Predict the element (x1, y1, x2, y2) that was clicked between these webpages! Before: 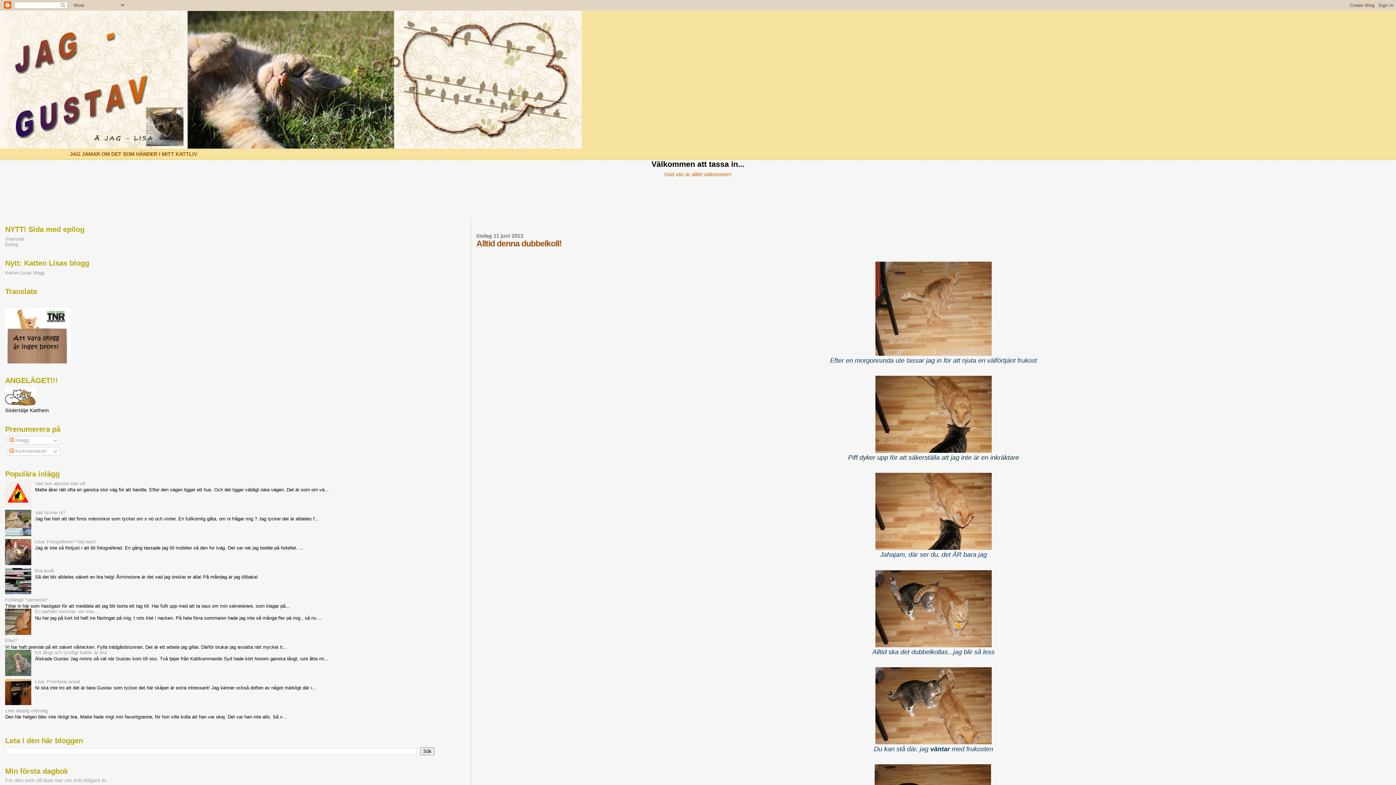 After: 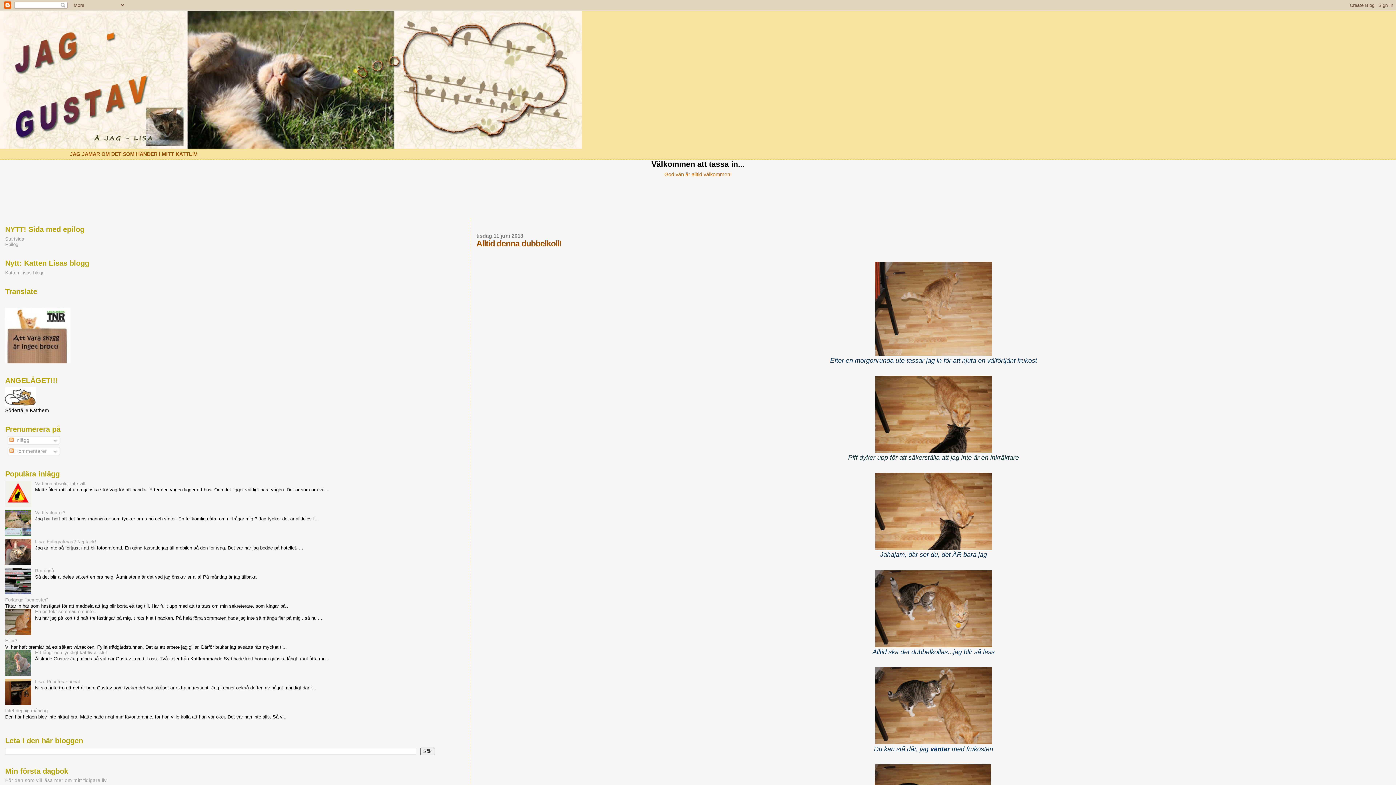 Action: bbox: (5, 671, 33, 677)